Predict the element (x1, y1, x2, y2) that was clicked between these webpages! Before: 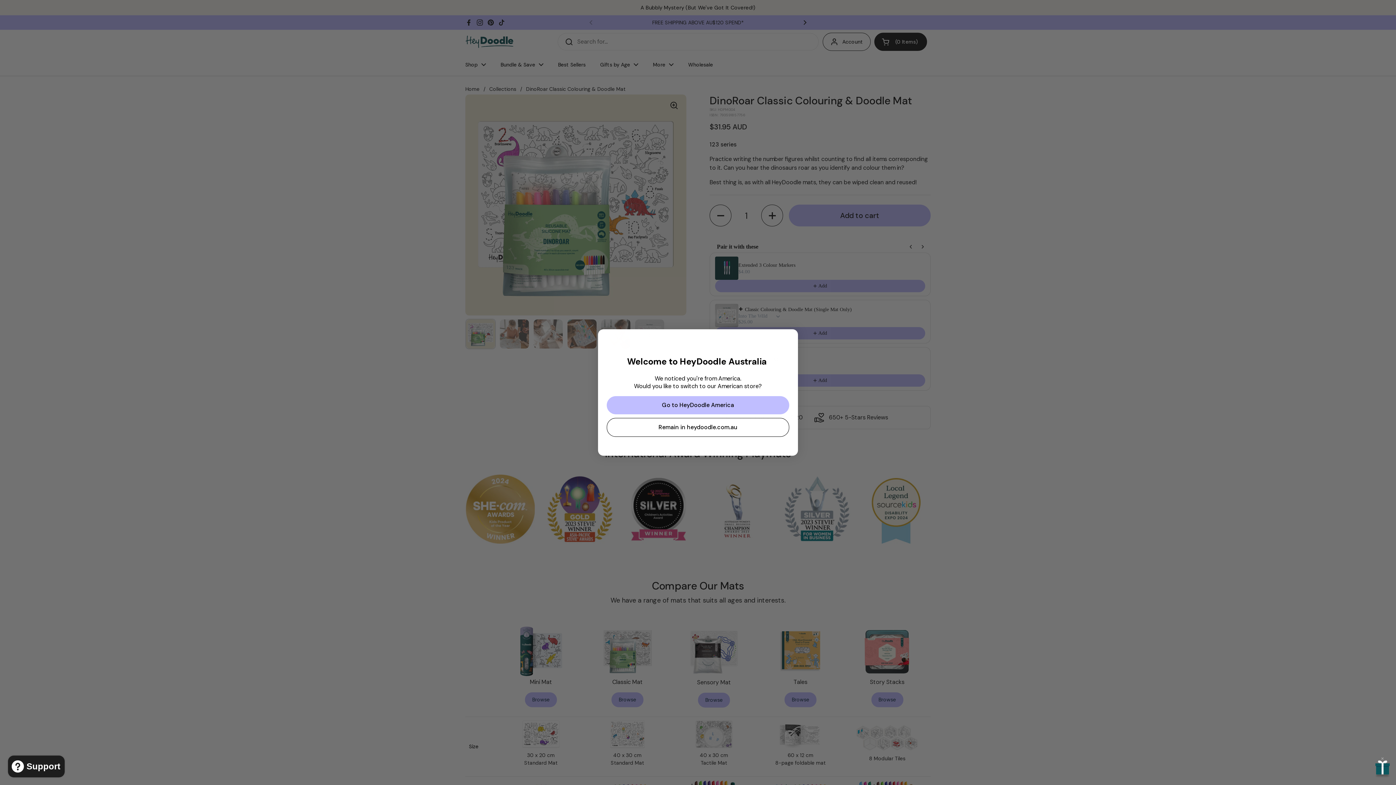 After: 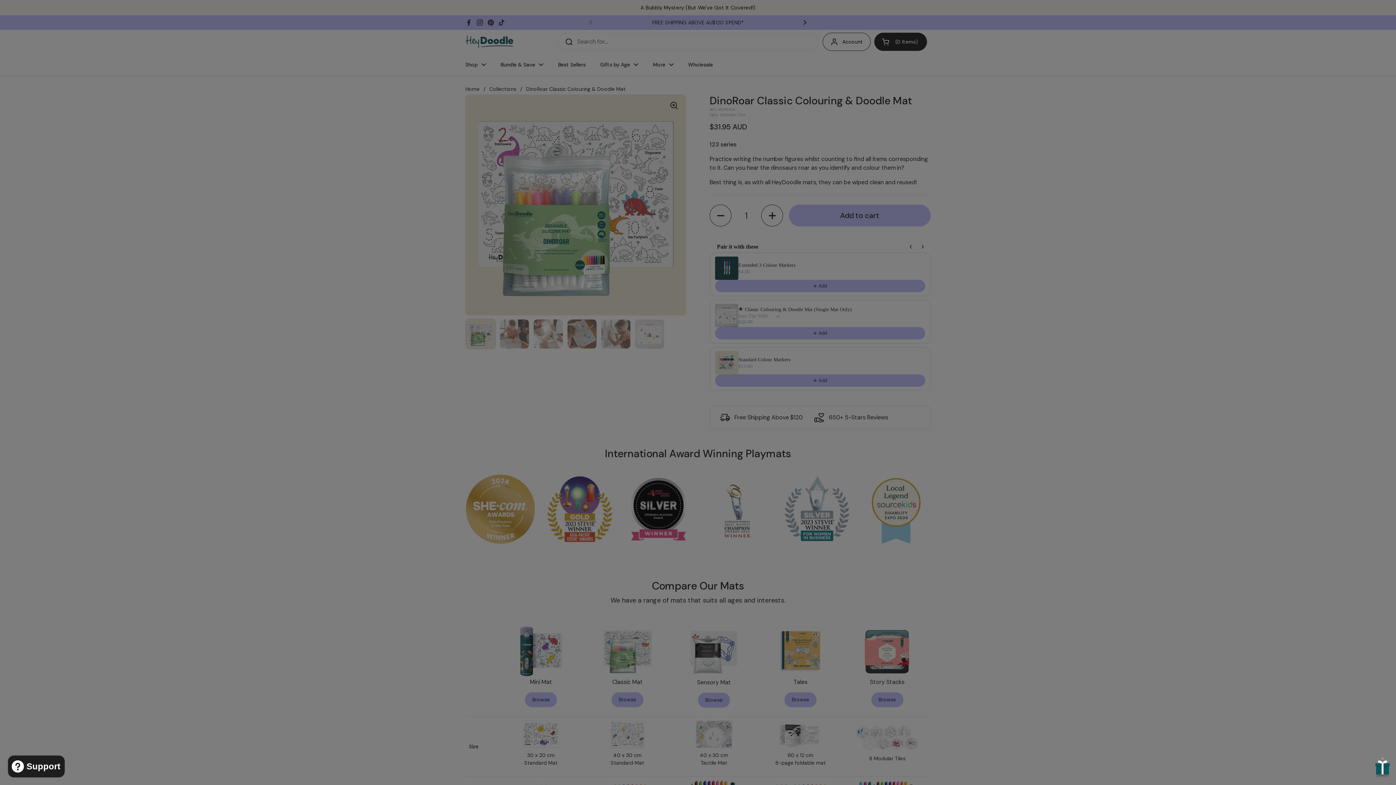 Action: bbox: (606, 418, 789, 436) label: Remain in heydoodle.com.au